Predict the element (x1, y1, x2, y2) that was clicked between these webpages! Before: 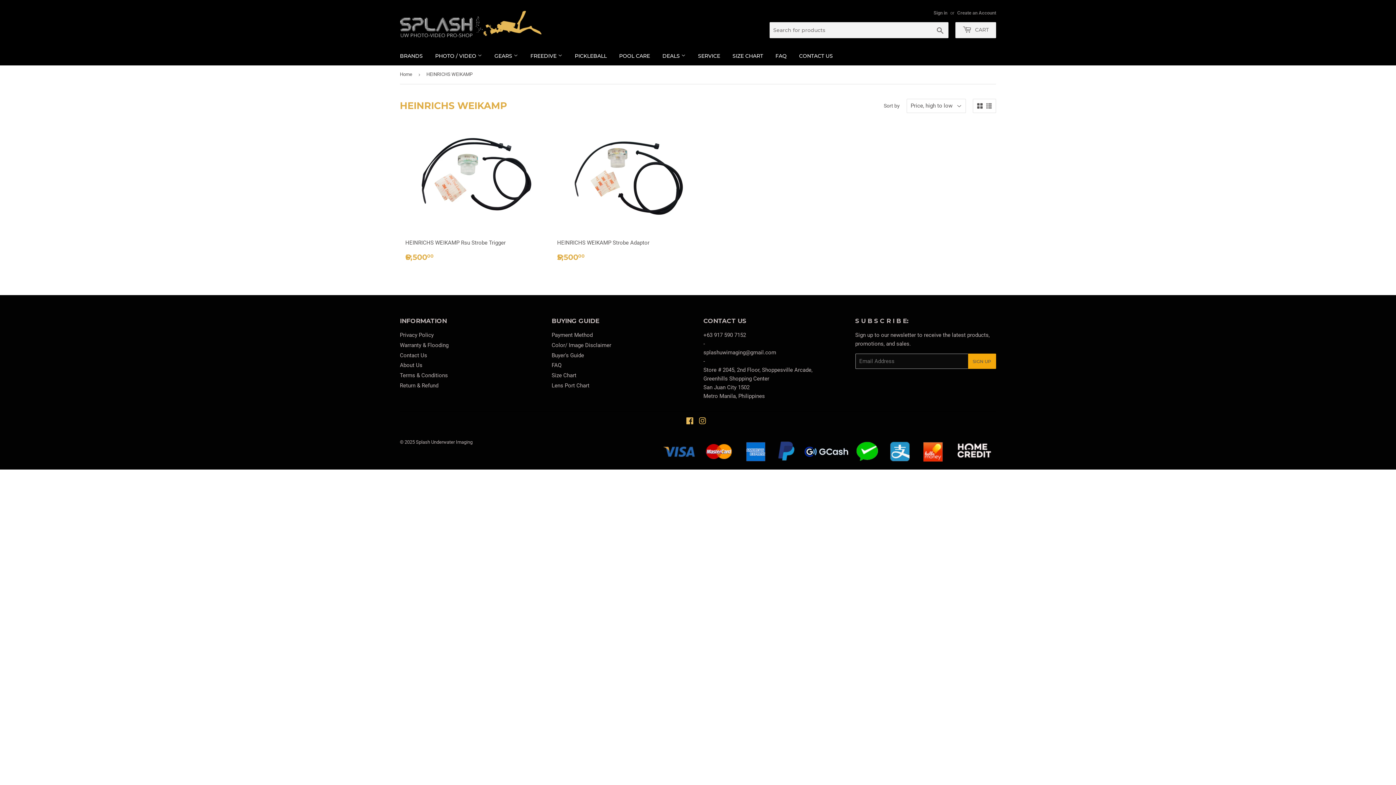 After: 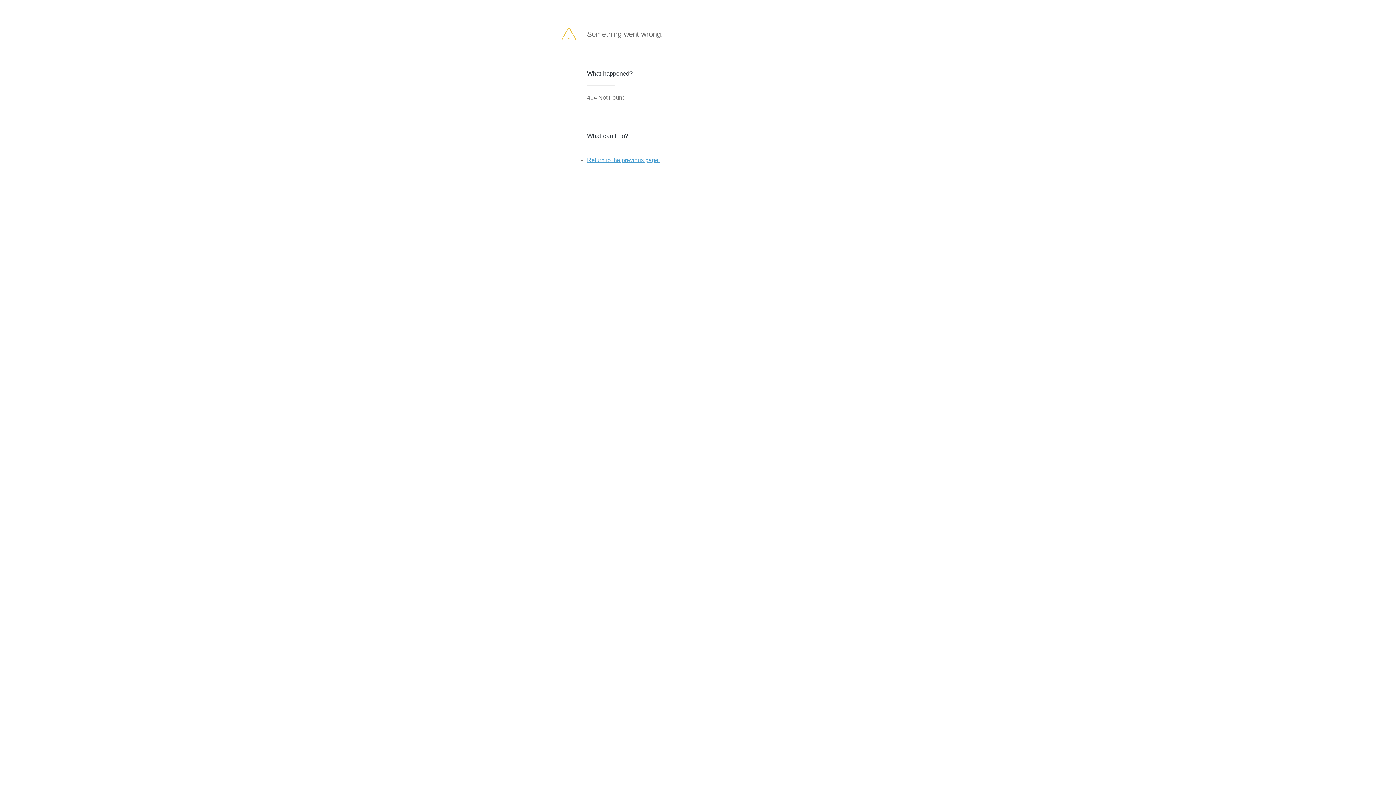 Action: bbox: (968, 353, 996, 369) label: SIGN UP